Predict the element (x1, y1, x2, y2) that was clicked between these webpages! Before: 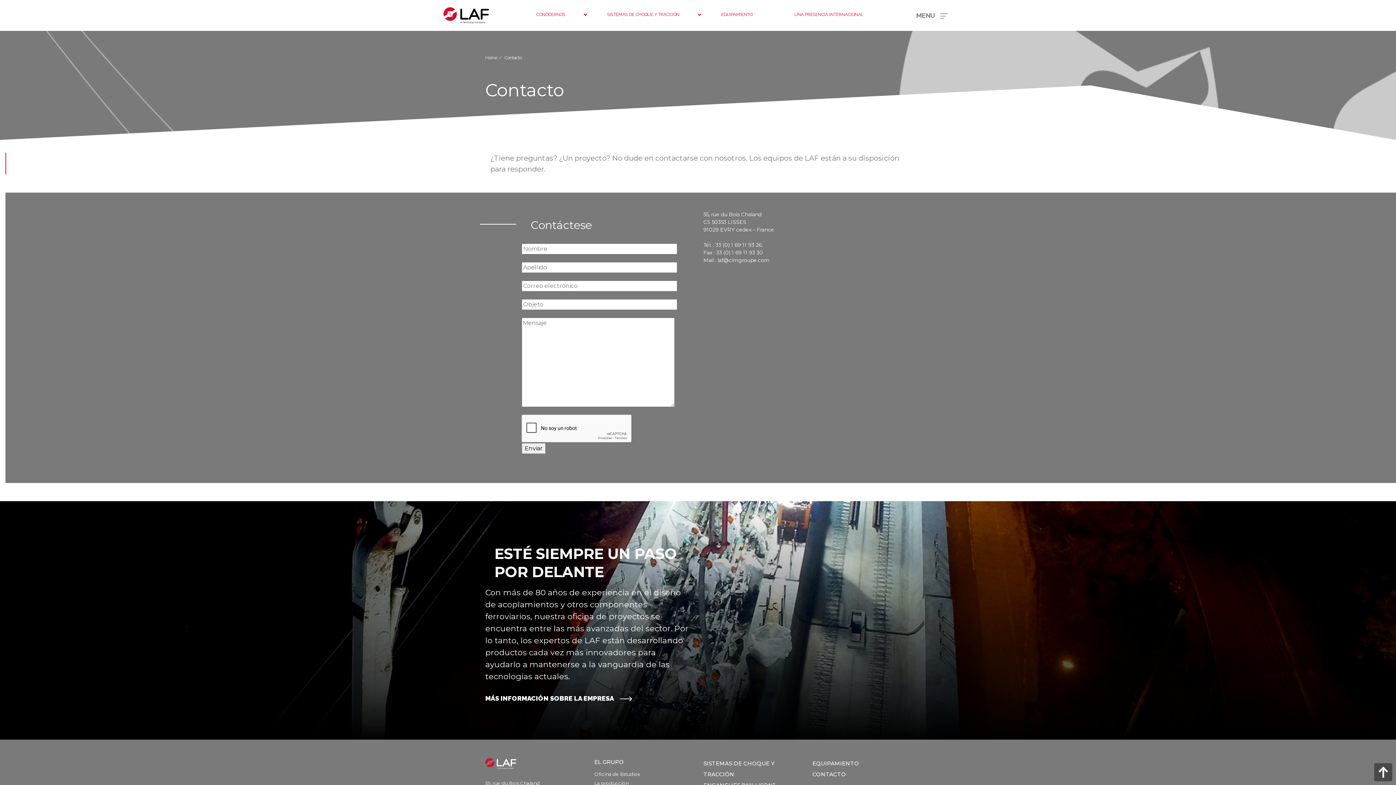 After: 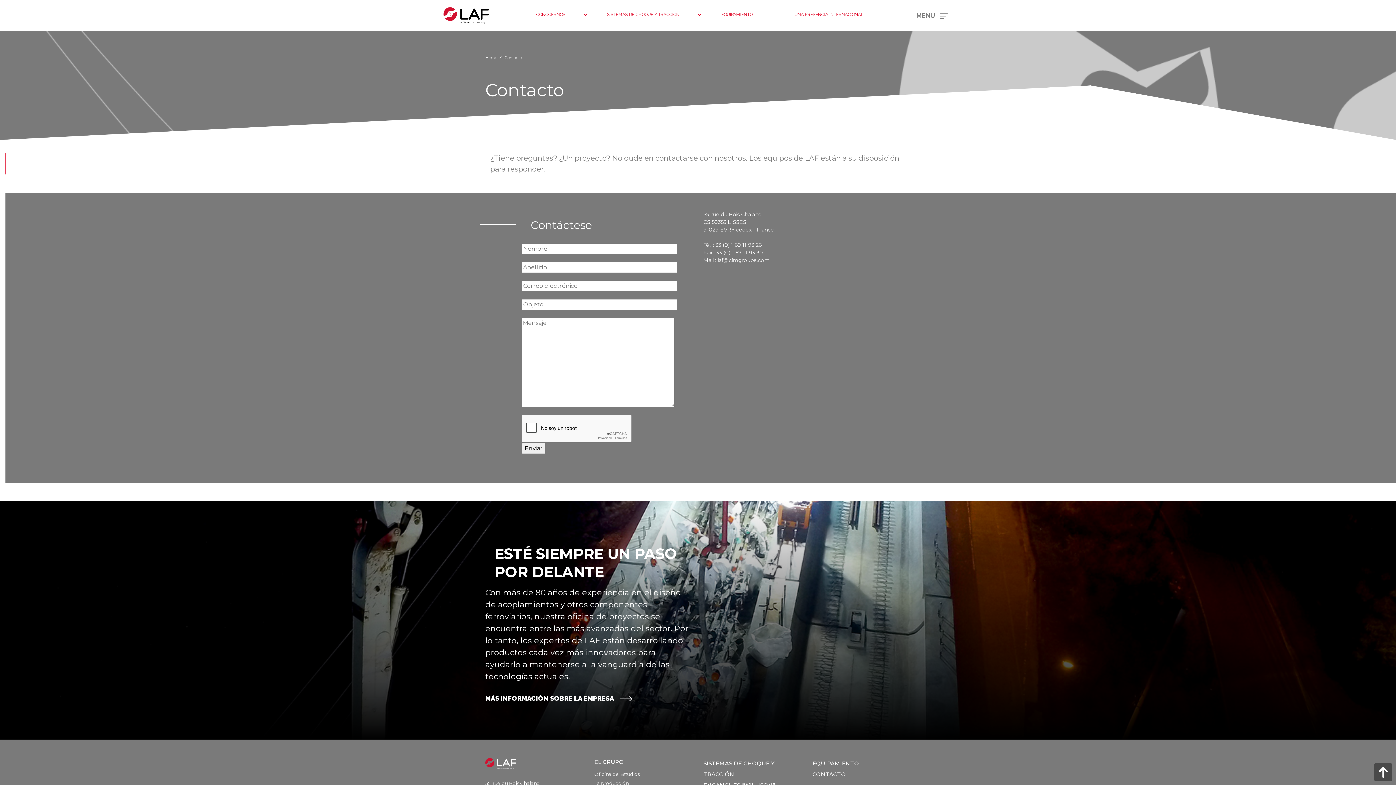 Action: label: CONTACTO bbox: (812, 769, 910, 780)